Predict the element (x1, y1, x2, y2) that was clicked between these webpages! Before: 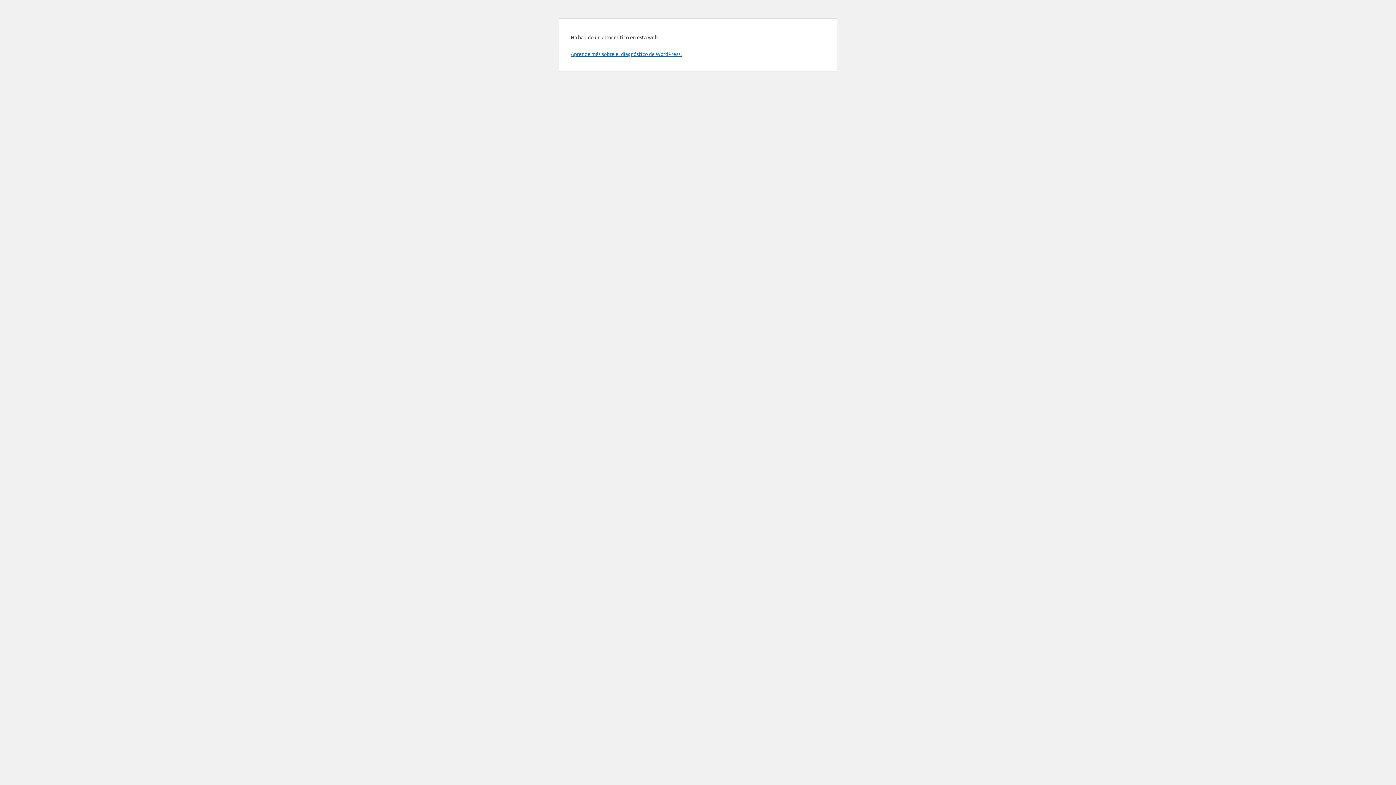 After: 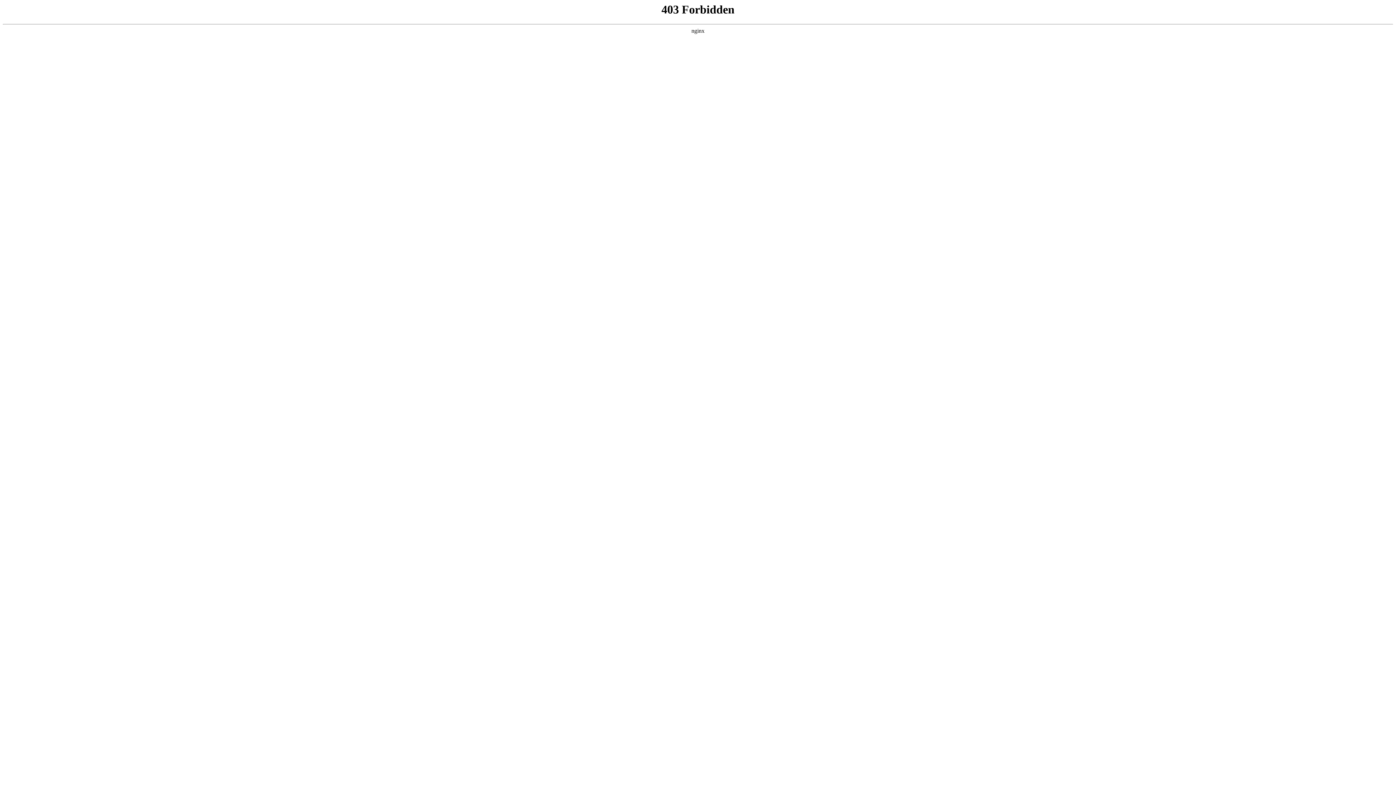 Action: bbox: (570, 50, 681, 57) label: Aprende más sobre el diagnóstico de WordPress.